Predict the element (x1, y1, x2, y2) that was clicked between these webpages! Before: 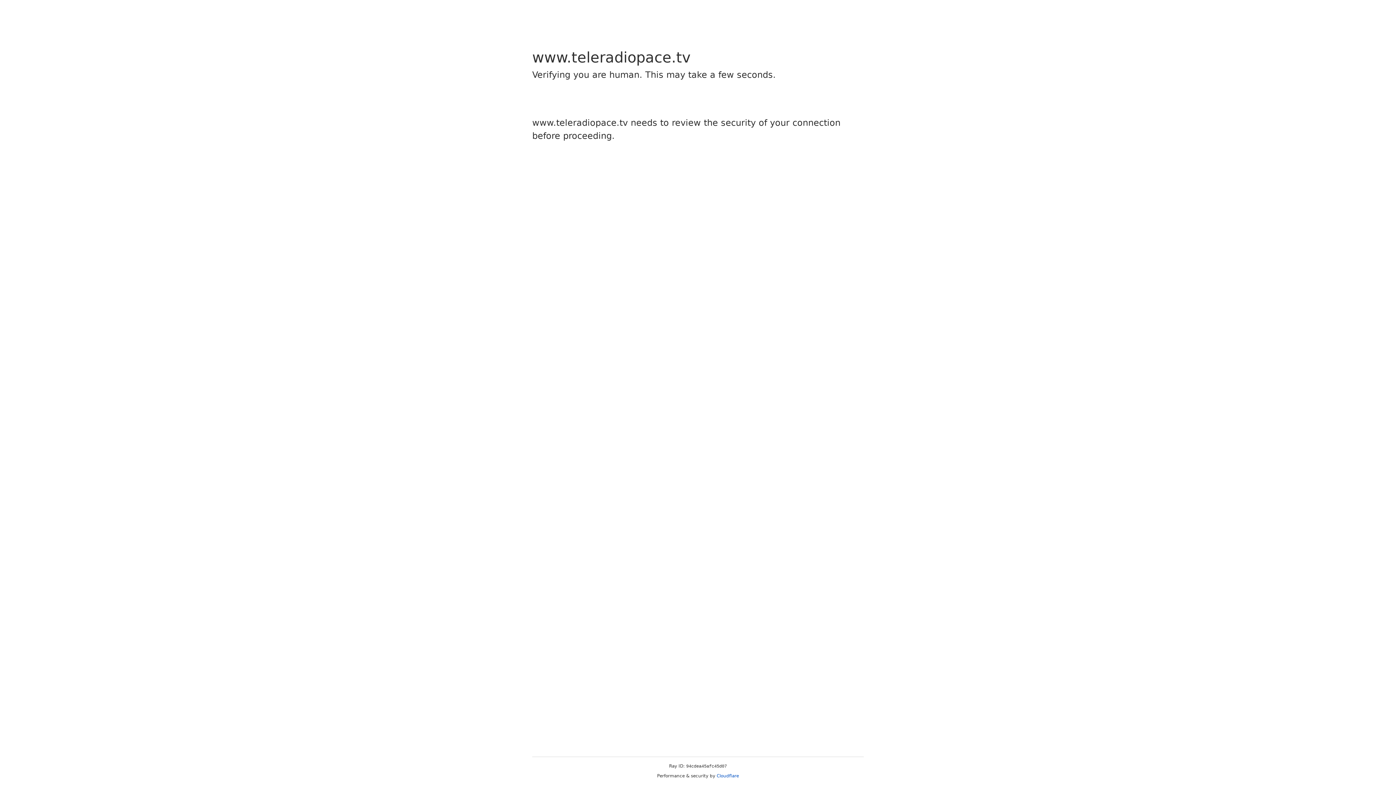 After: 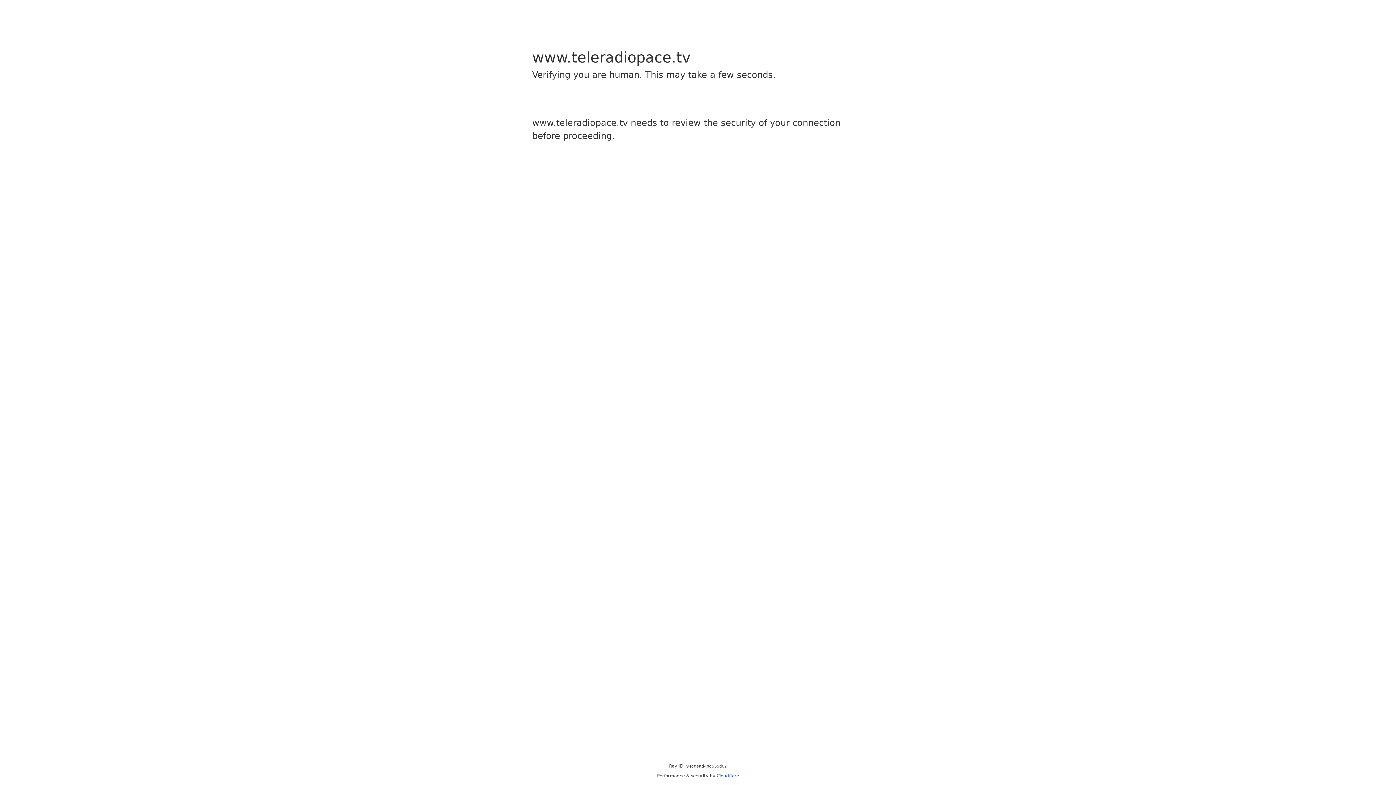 Action: label: Cloudflare bbox: (716, 773, 739, 778)